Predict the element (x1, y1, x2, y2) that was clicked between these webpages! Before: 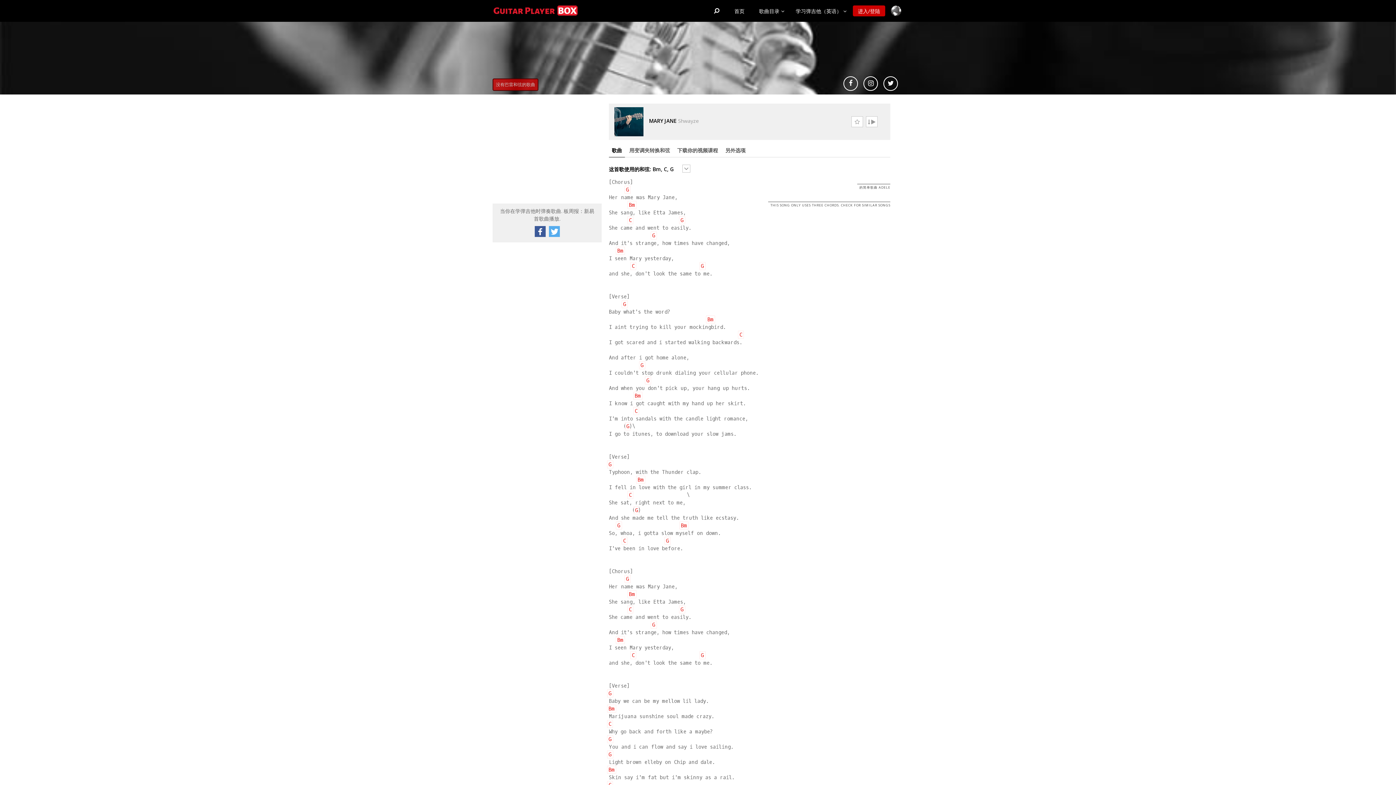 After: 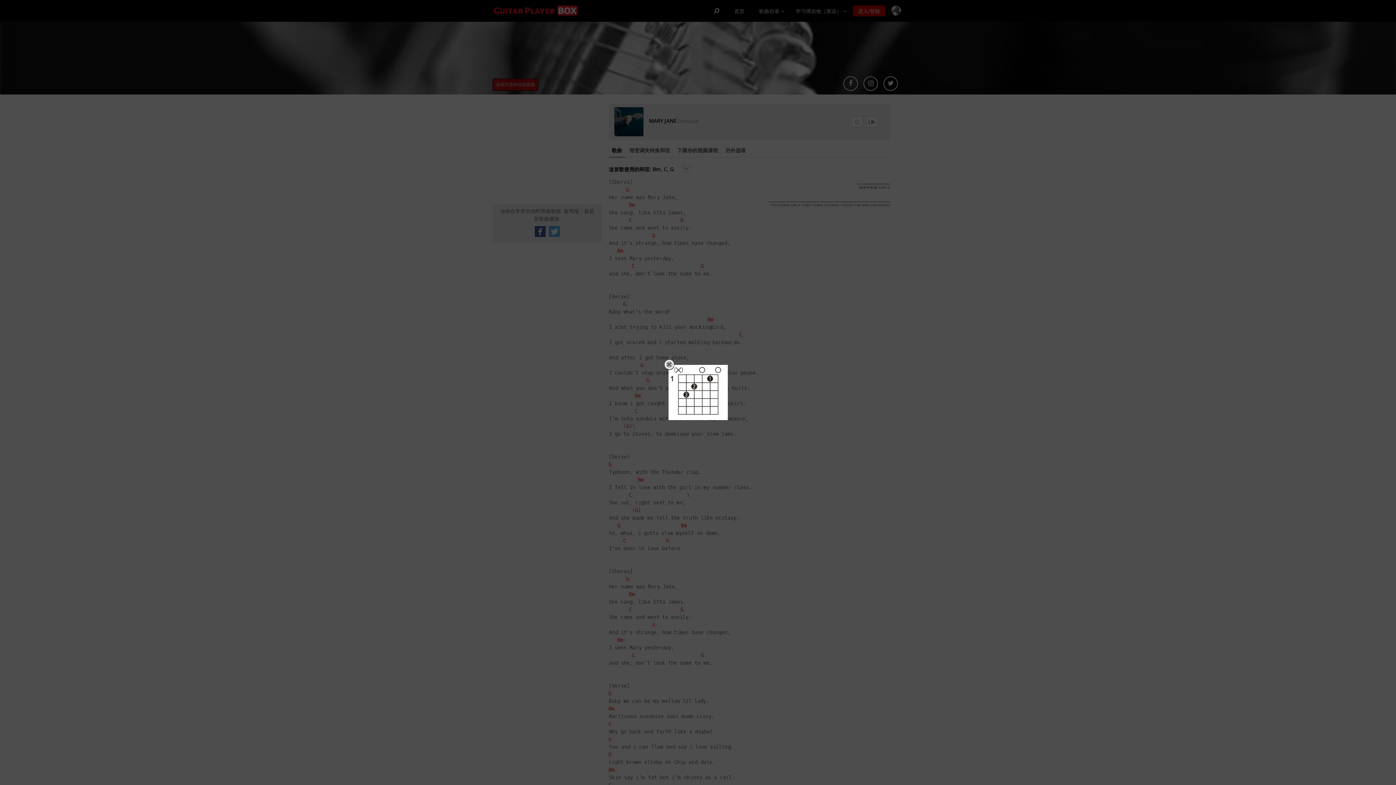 Action: bbox: (630, 262, 636, 270) label: C